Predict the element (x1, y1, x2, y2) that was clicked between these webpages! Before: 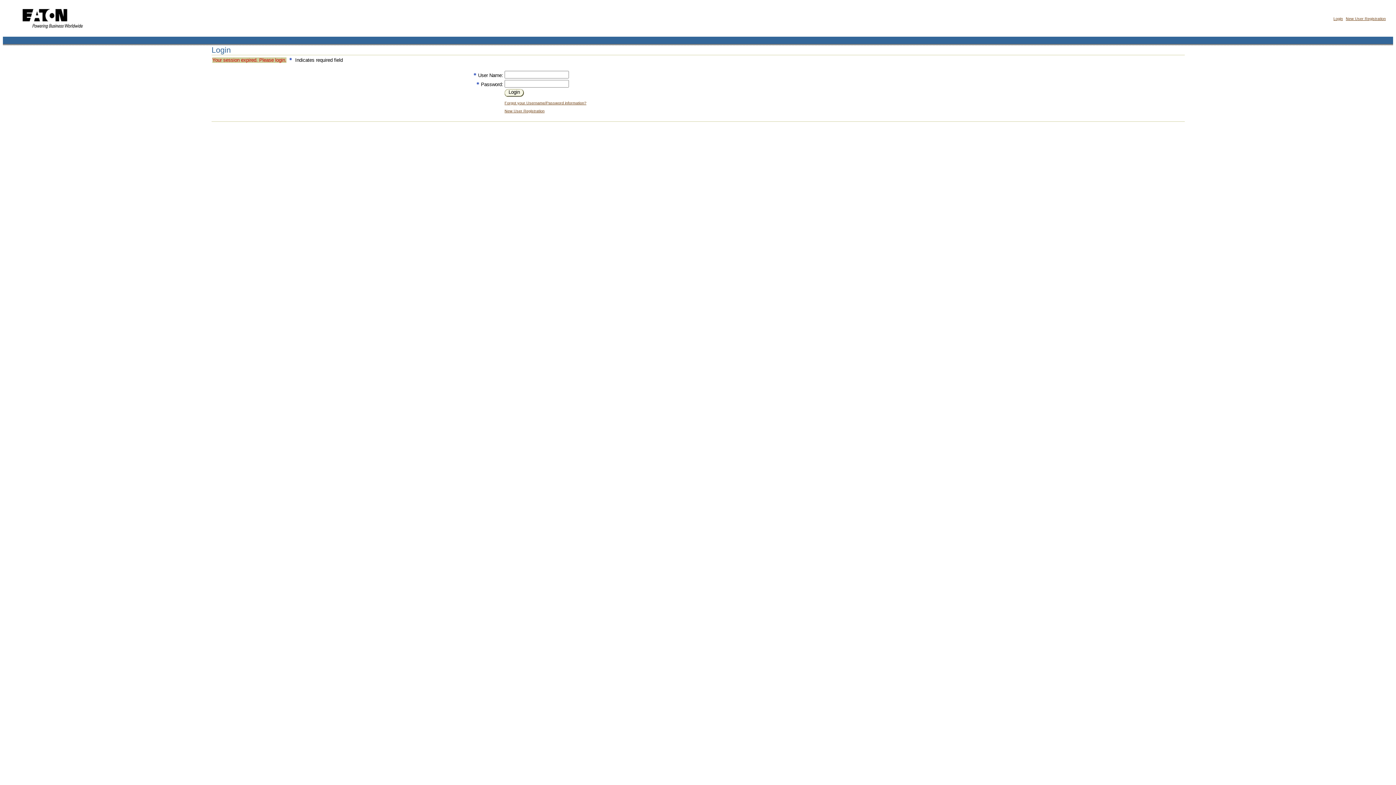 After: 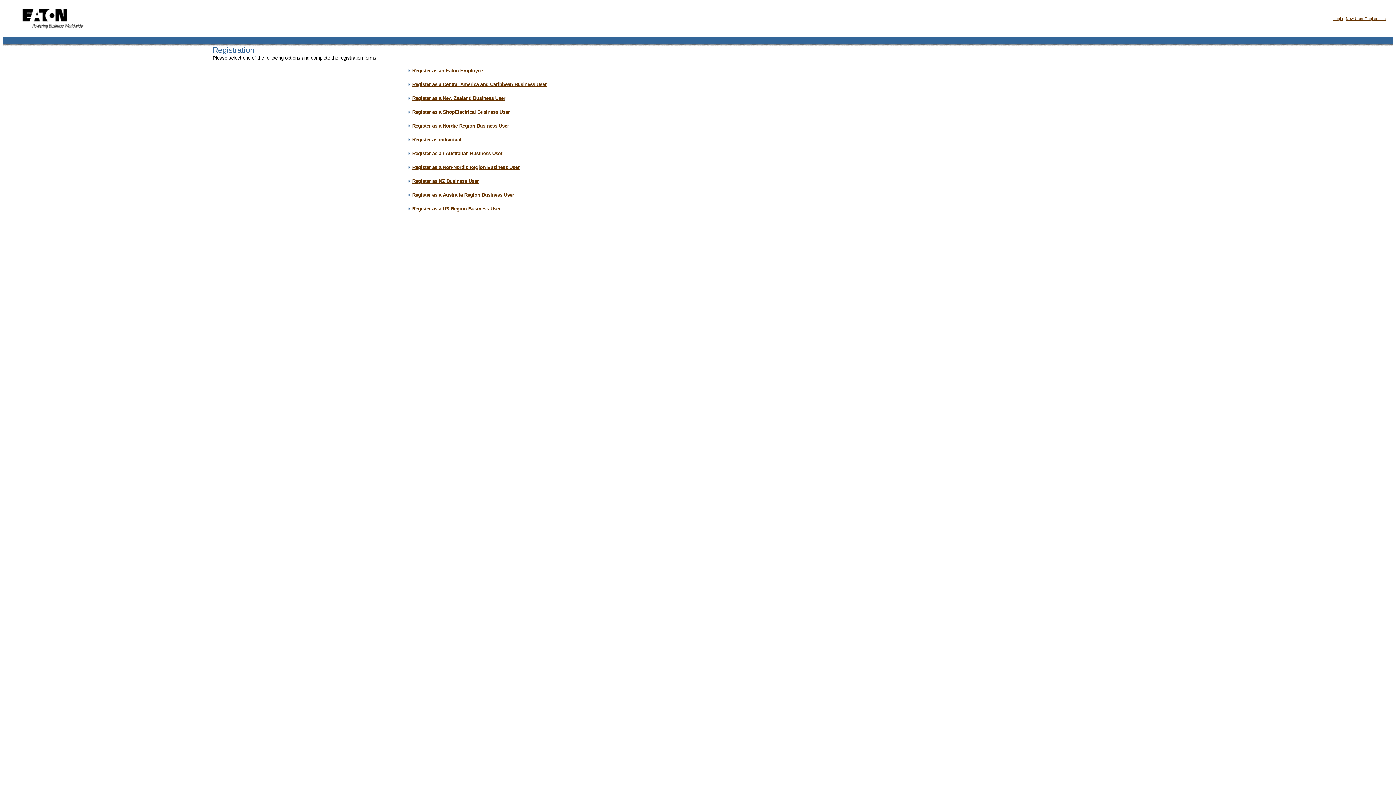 Action: bbox: (1346, 16, 1386, 20) label: New User Registration